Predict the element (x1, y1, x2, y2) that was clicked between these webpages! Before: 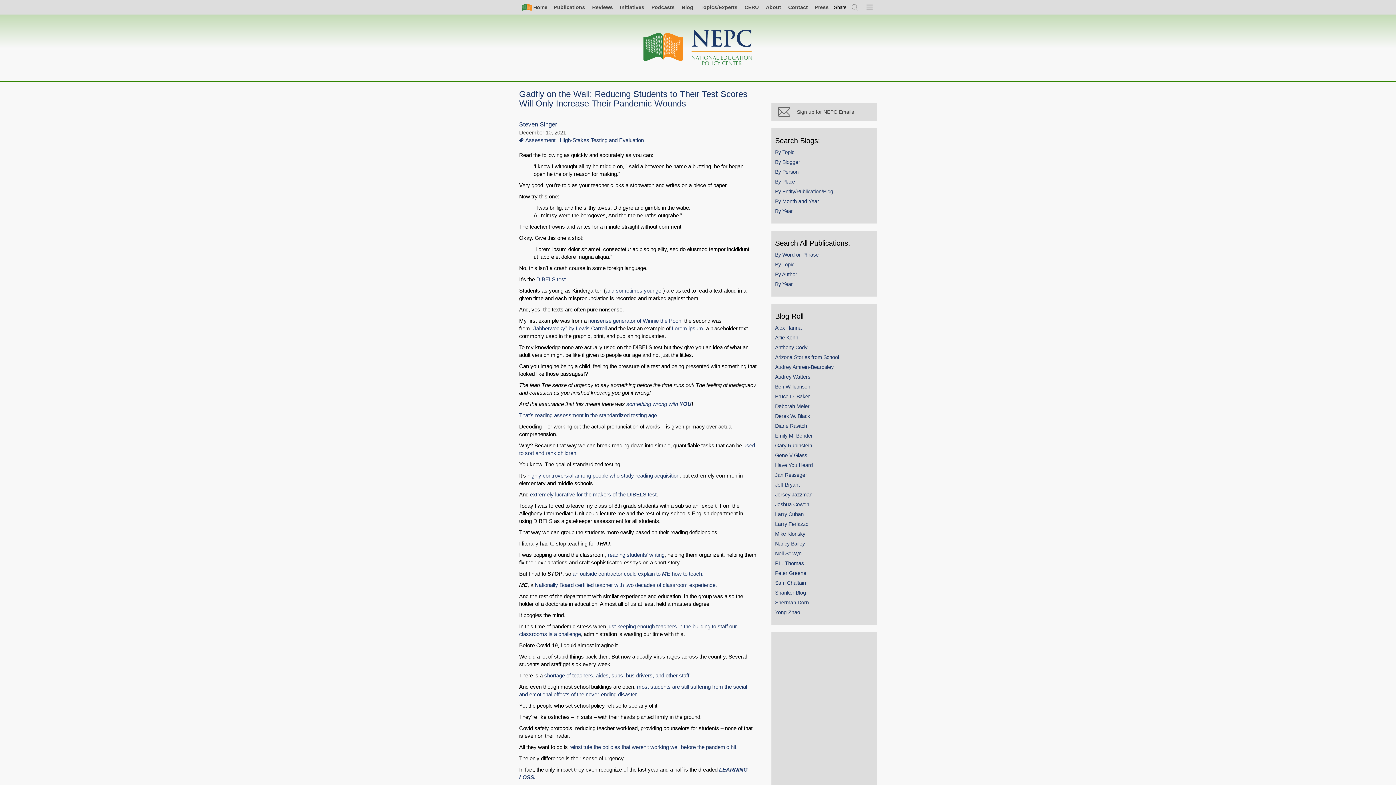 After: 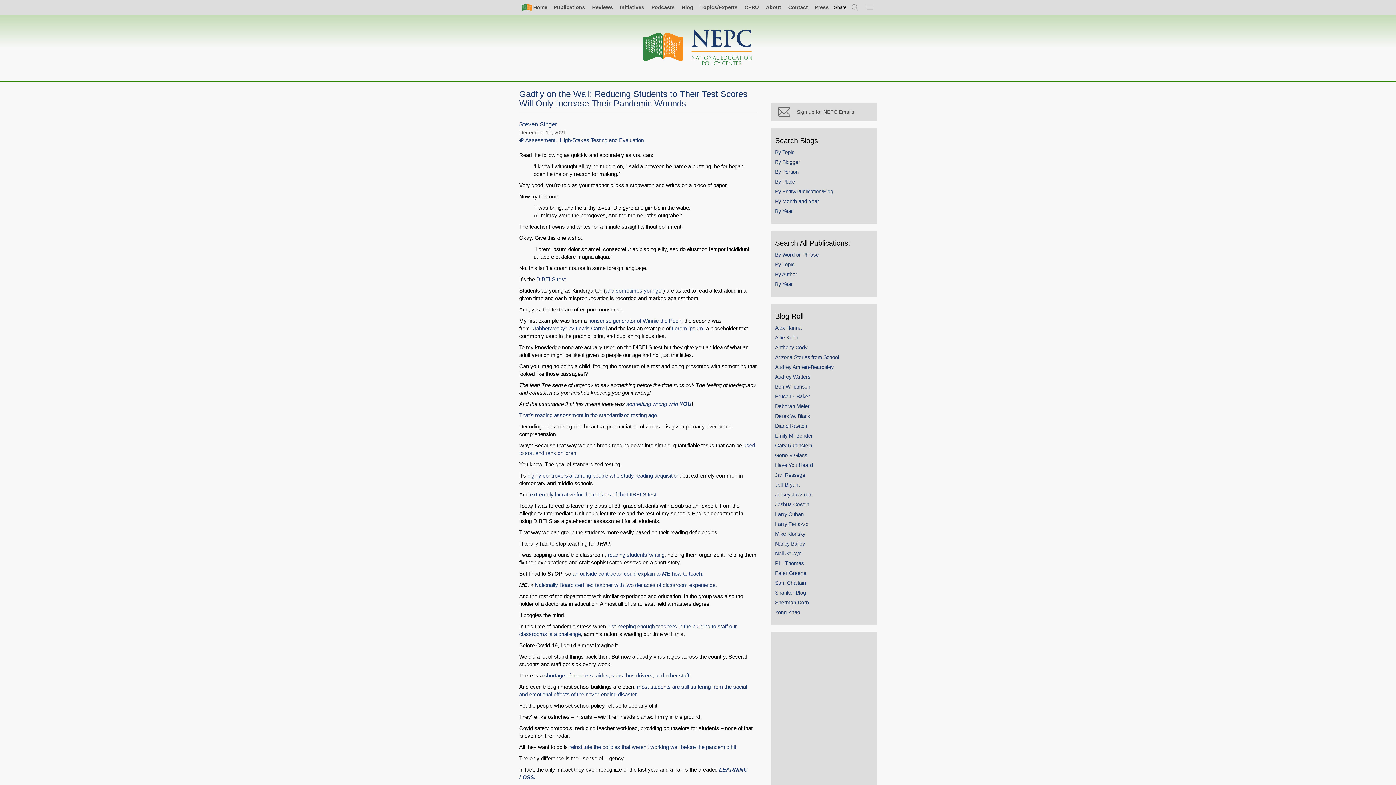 Action: label: shortage of teachers, aides, subs, bus drivers, and other staff.  bbox: (544, 672, 692, 679)